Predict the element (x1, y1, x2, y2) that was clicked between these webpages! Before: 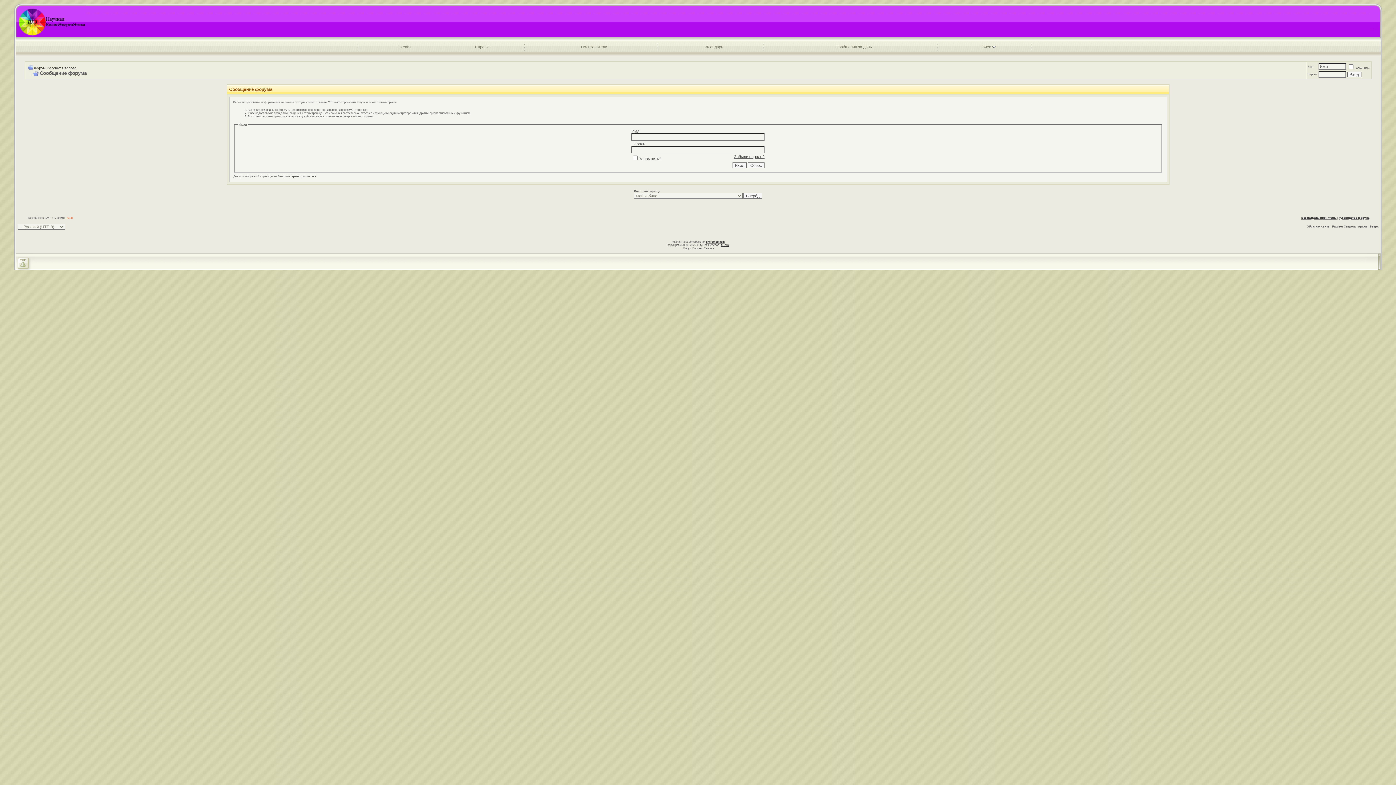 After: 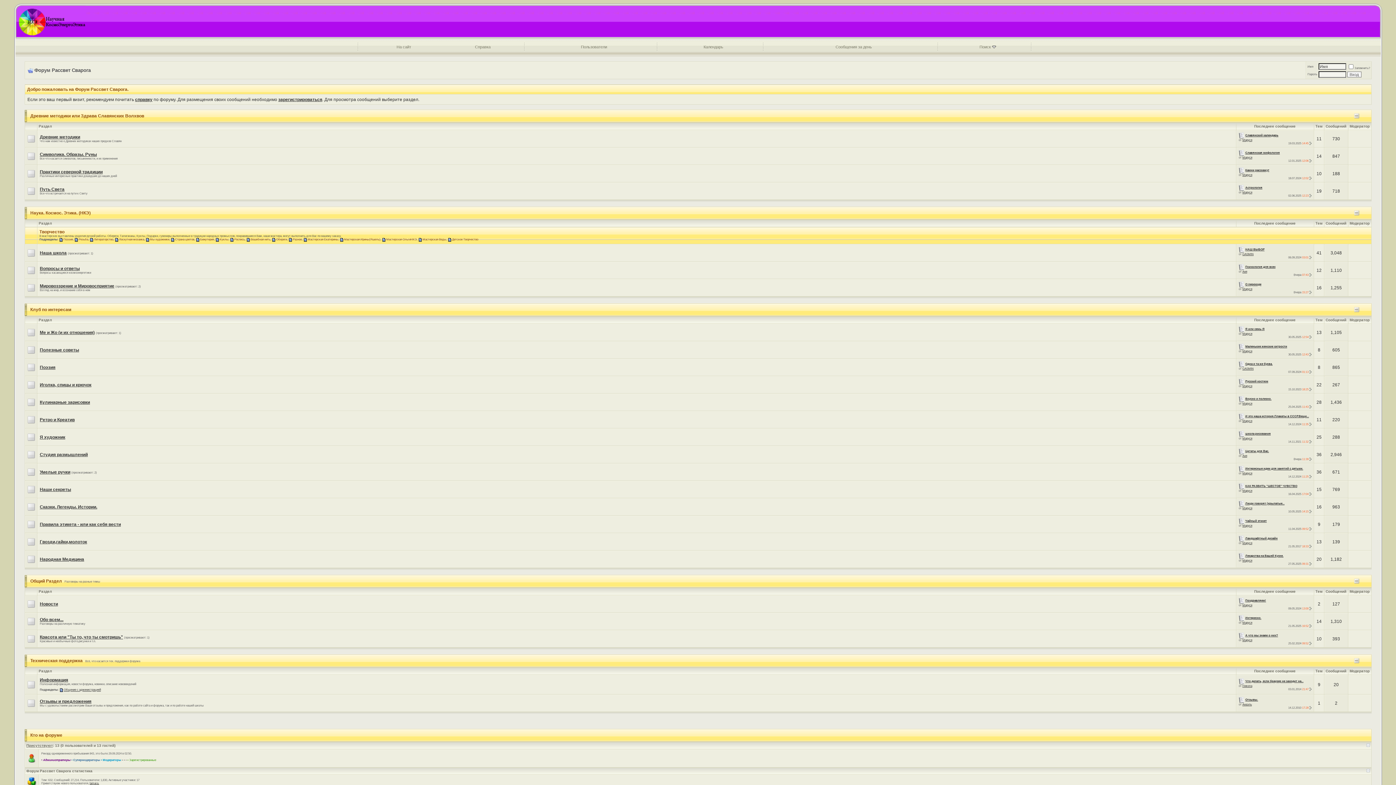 Action: bbox: (1301, 216, 1336, 219) label: Все разделы прочитаны